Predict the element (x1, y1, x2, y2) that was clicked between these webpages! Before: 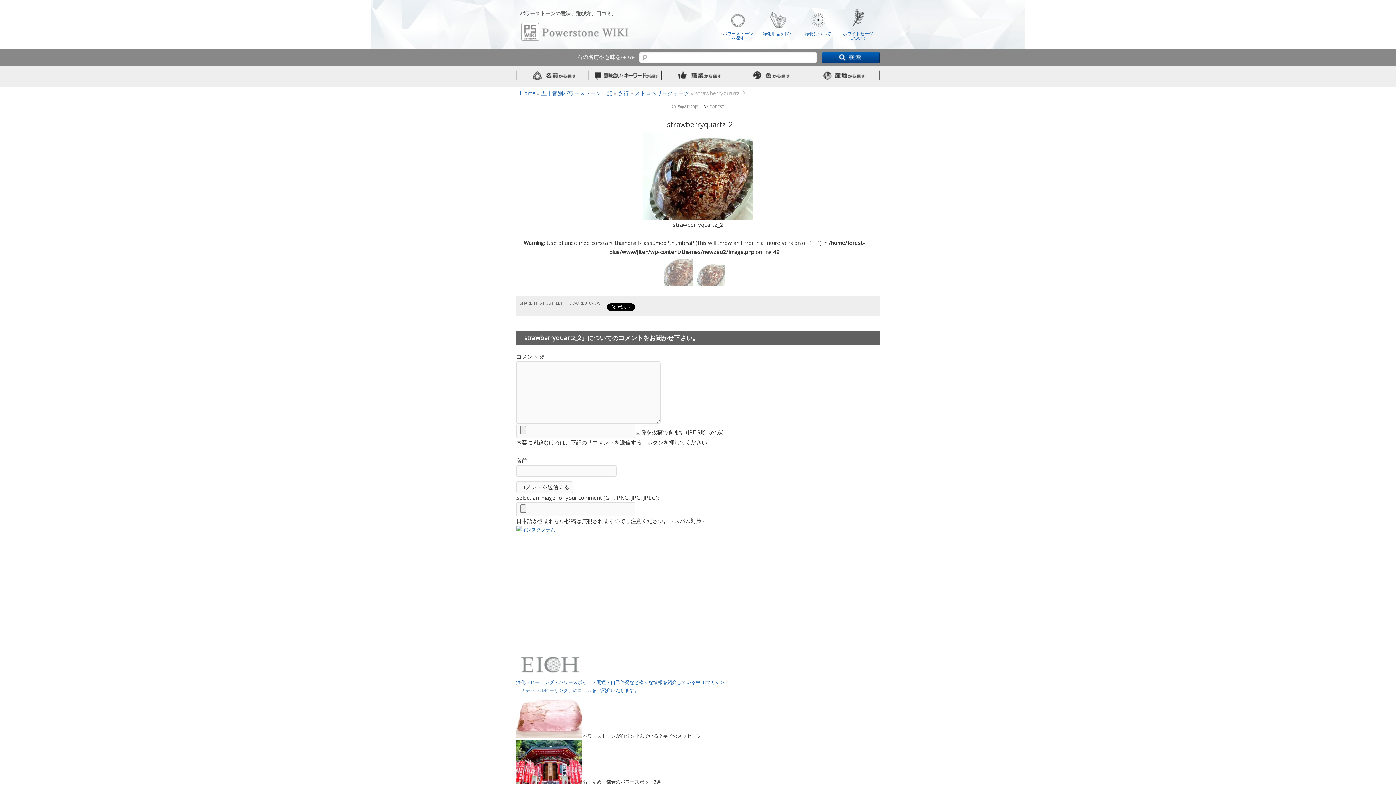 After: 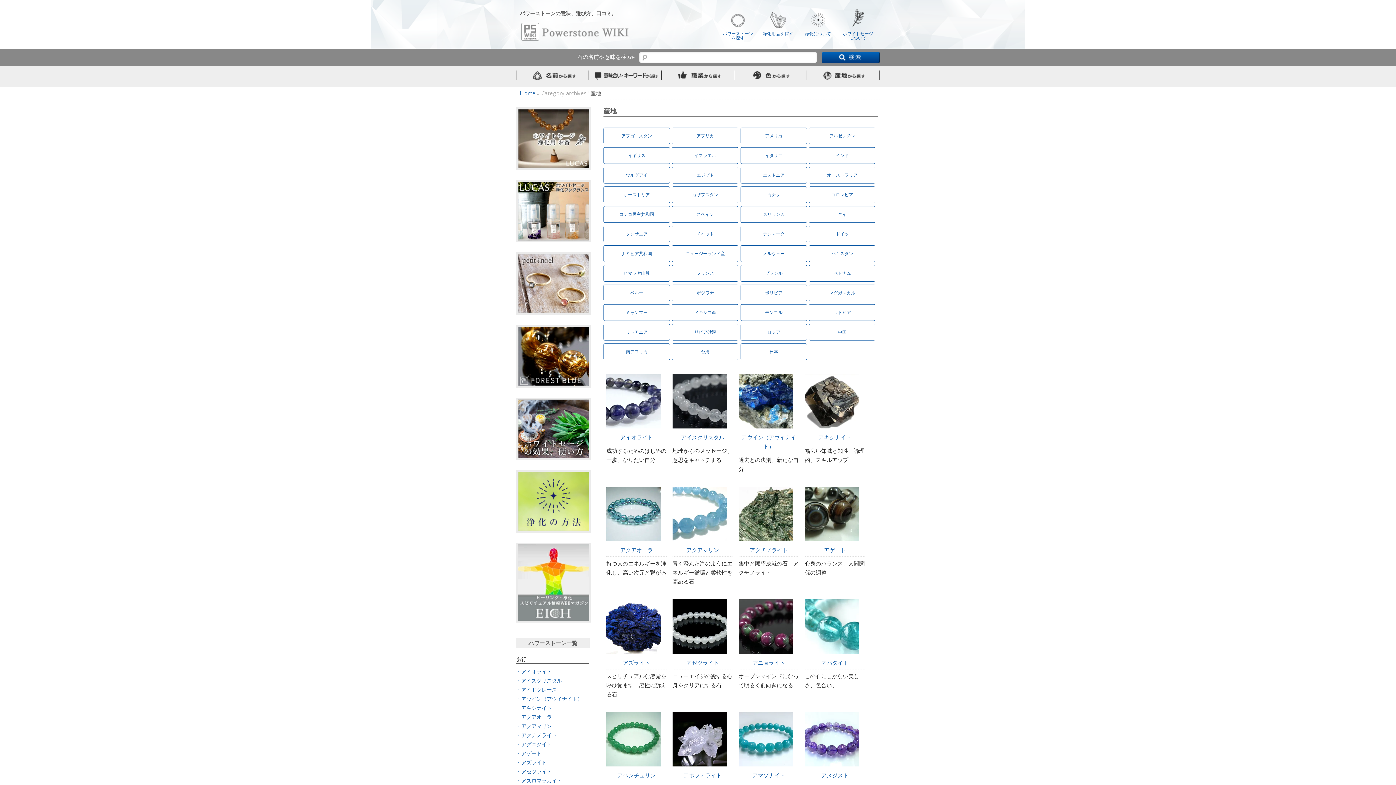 Action: bbox: (807, 78, 880, 85)